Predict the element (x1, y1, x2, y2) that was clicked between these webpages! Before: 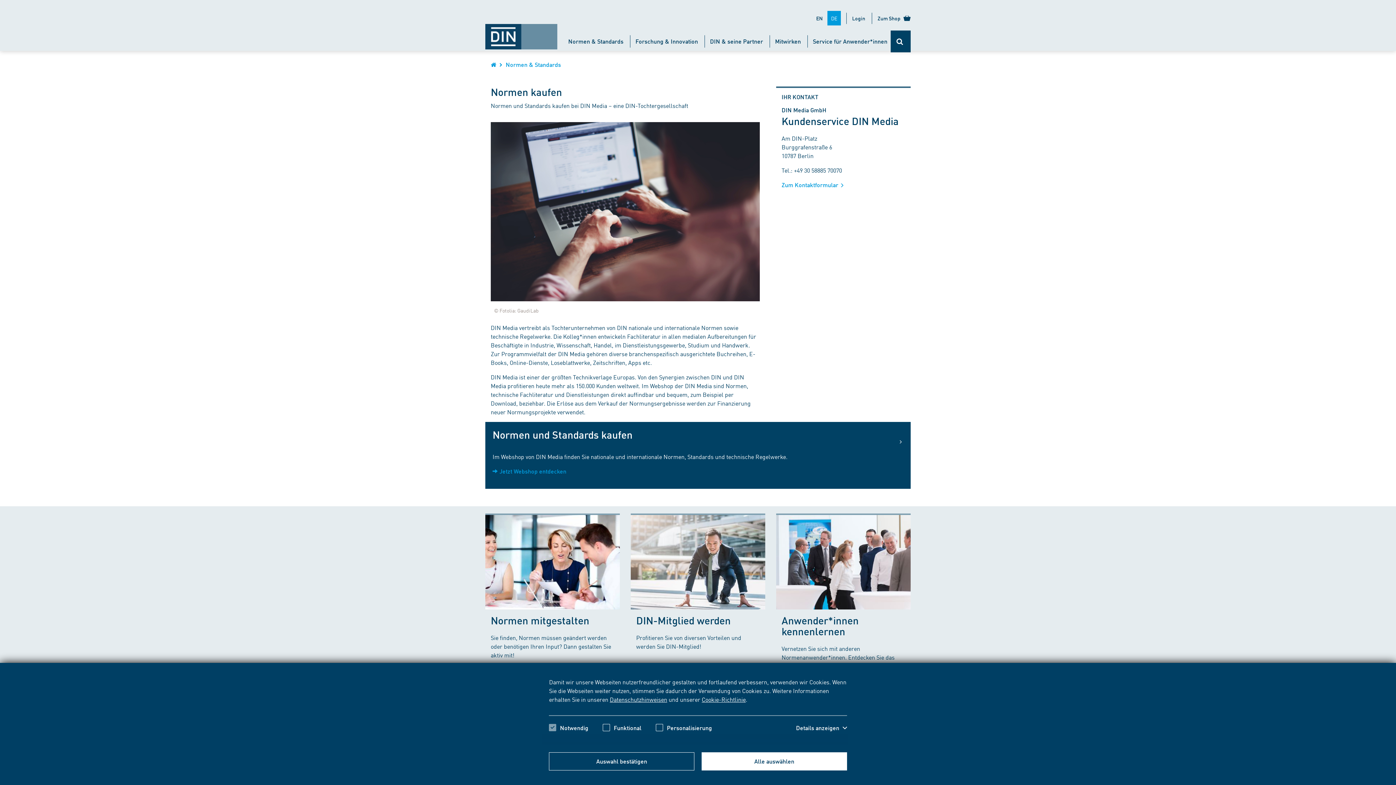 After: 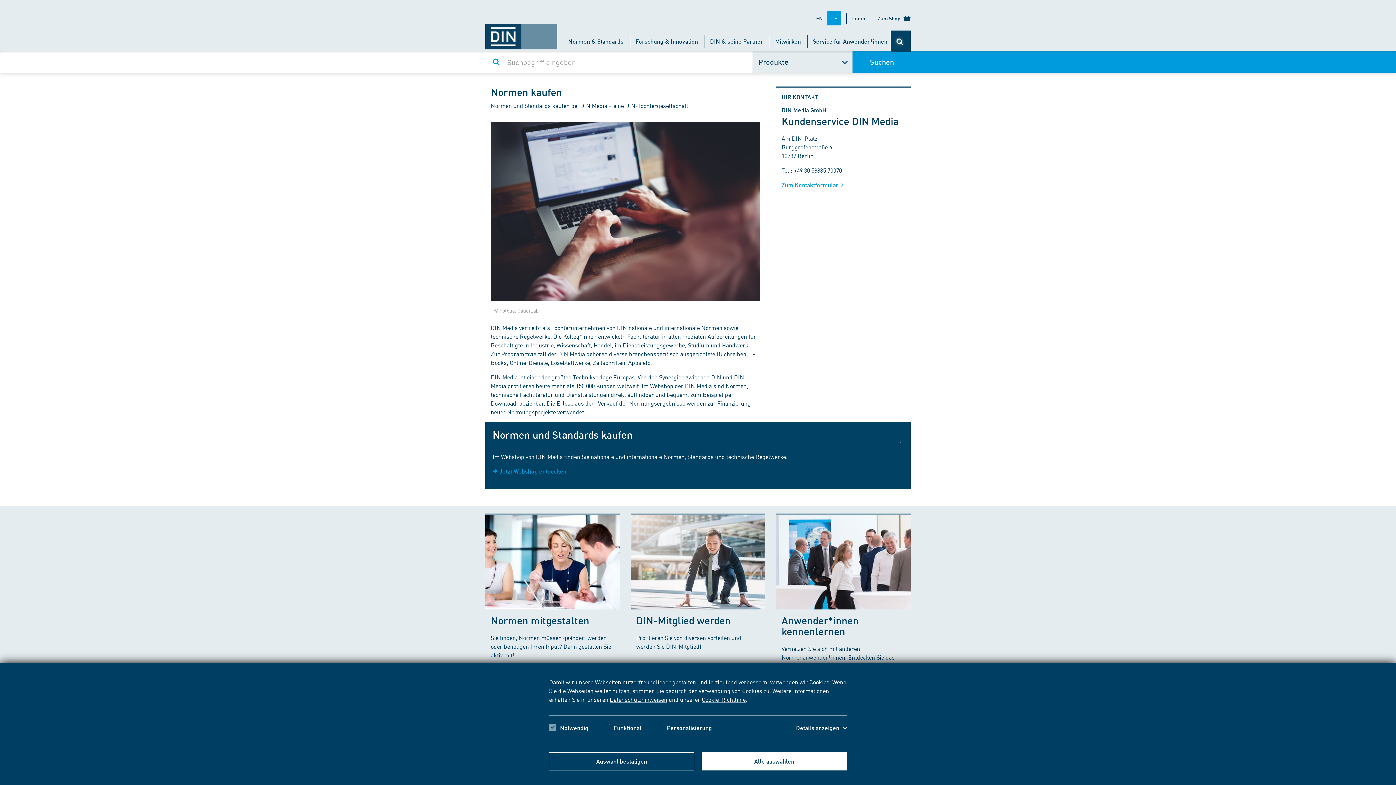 Action: label:   bbox: (890, 30, 910, 52)